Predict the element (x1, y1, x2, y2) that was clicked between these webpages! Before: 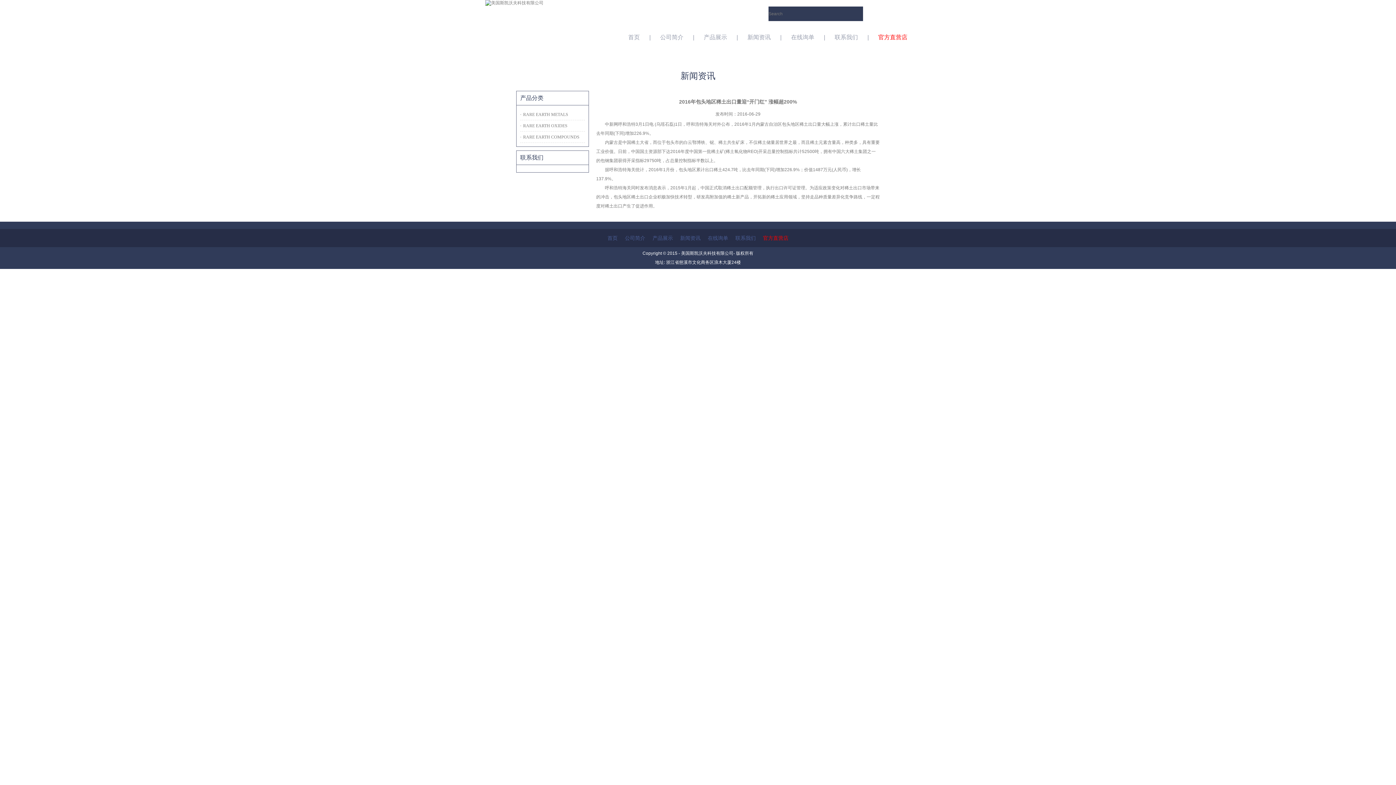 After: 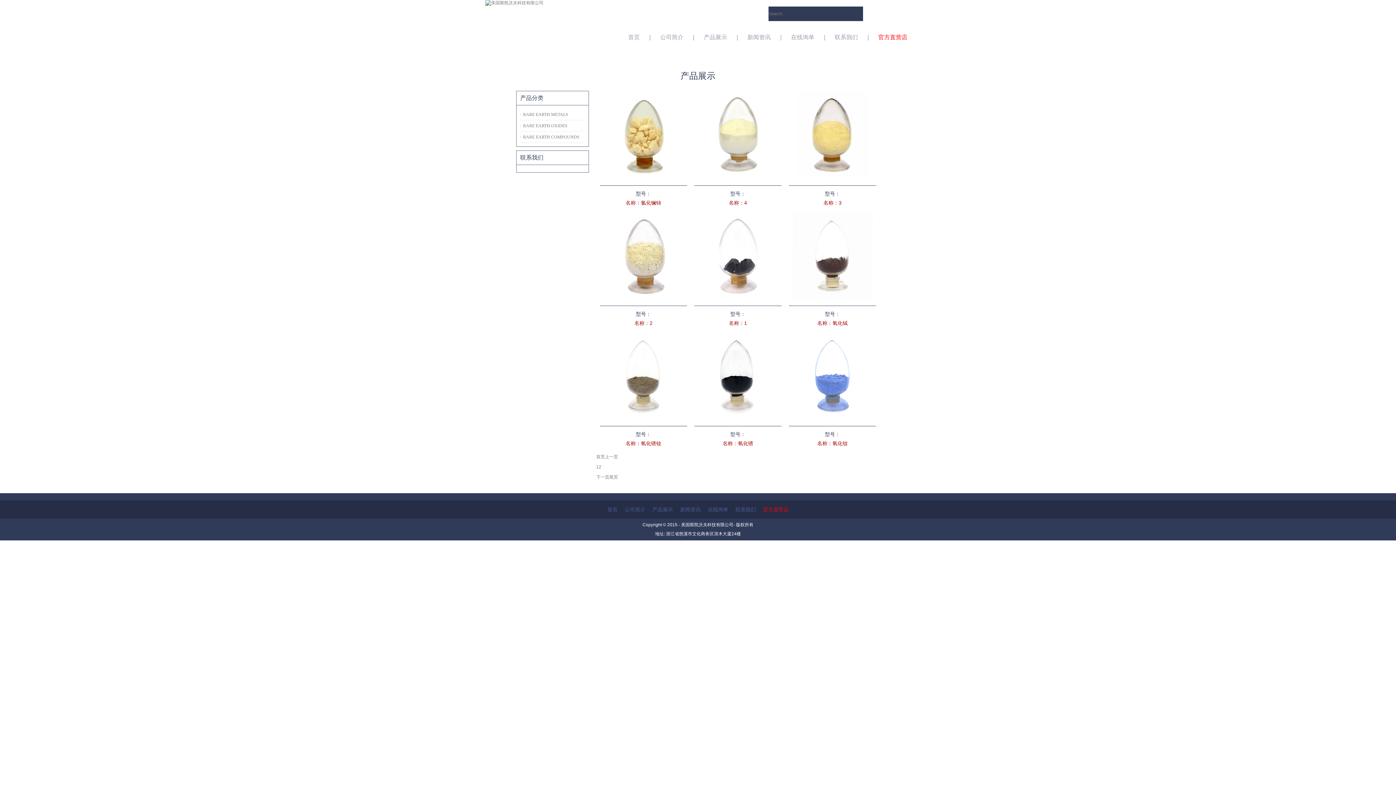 Action: bbox: (649, 235, 676, 241) label: 产品展示